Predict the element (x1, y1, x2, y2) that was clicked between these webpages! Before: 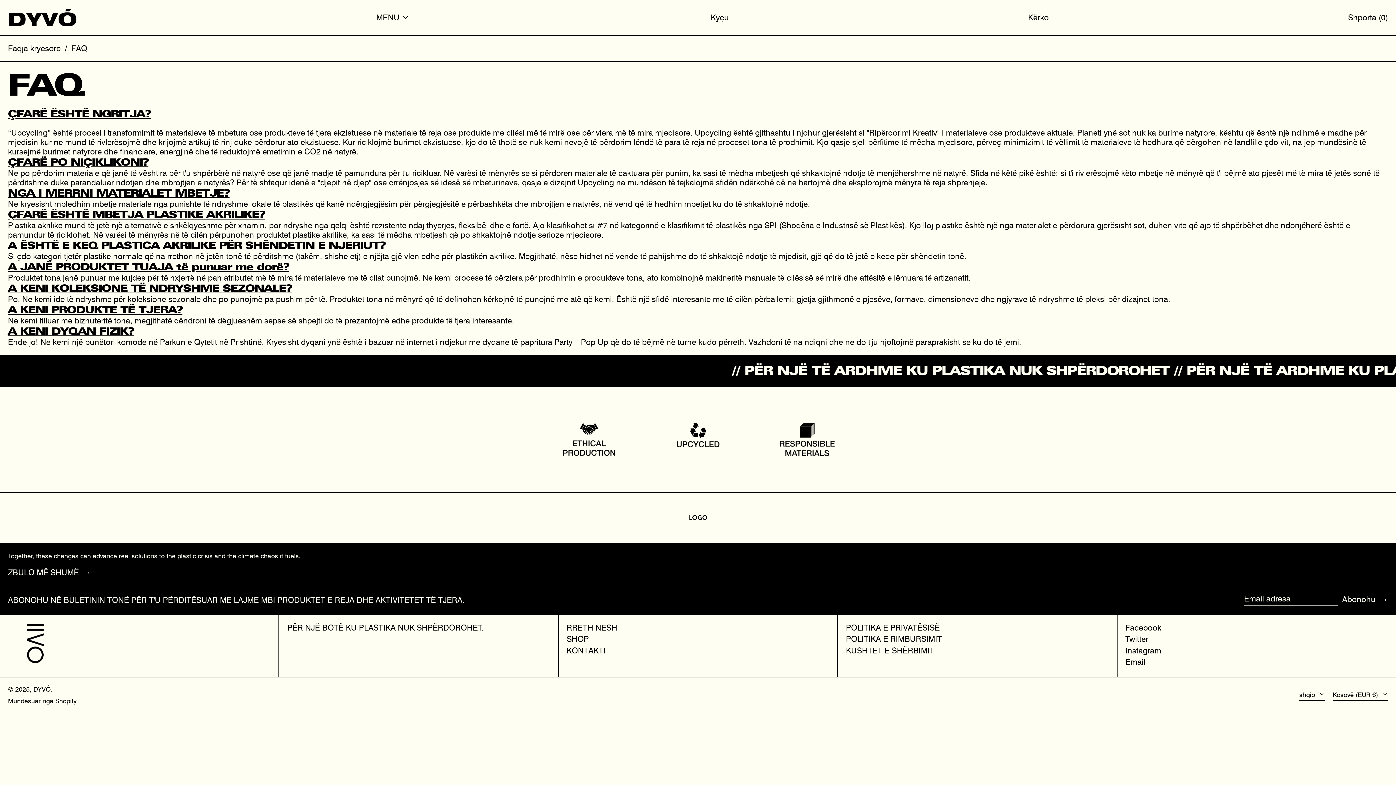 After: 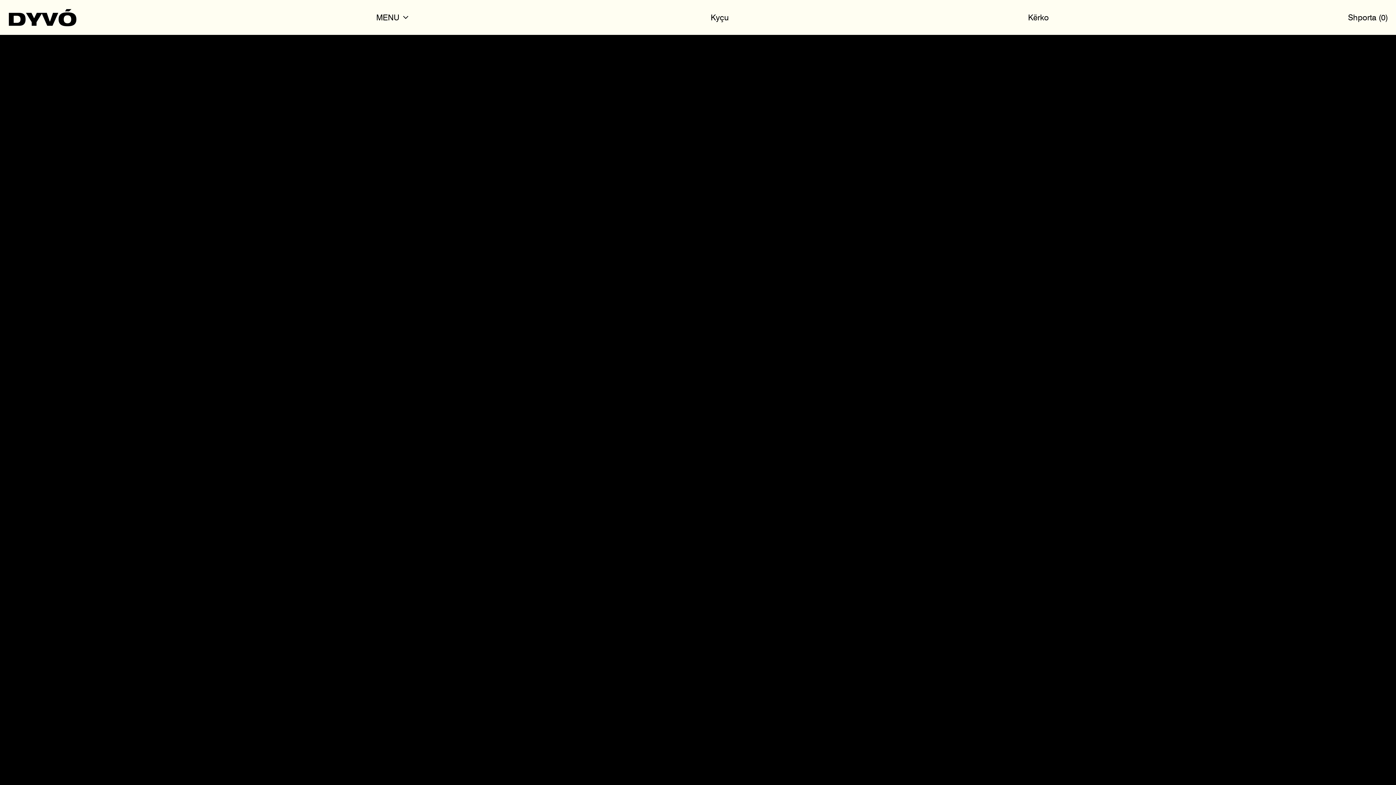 Action: label: DYVÓ bbox: (33, 684, 50, 693)